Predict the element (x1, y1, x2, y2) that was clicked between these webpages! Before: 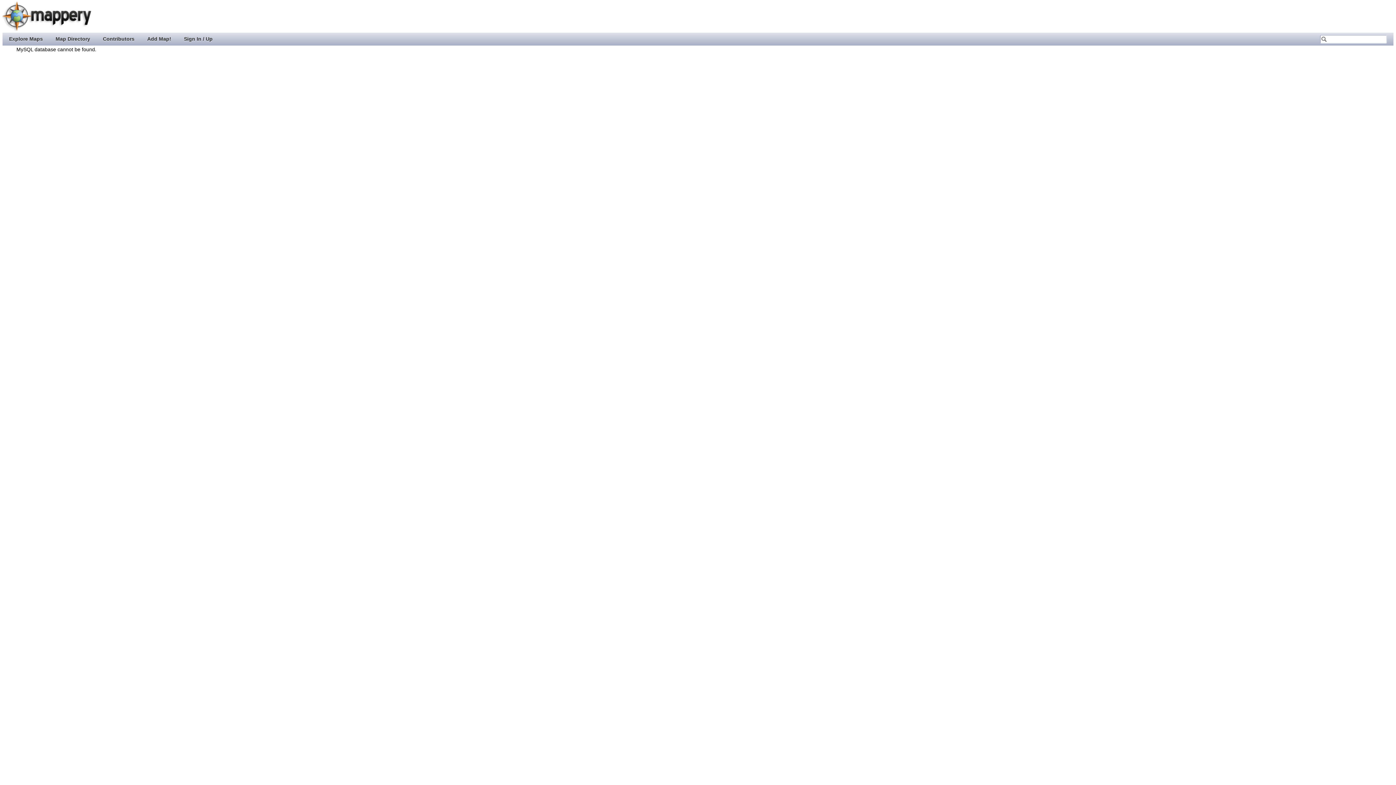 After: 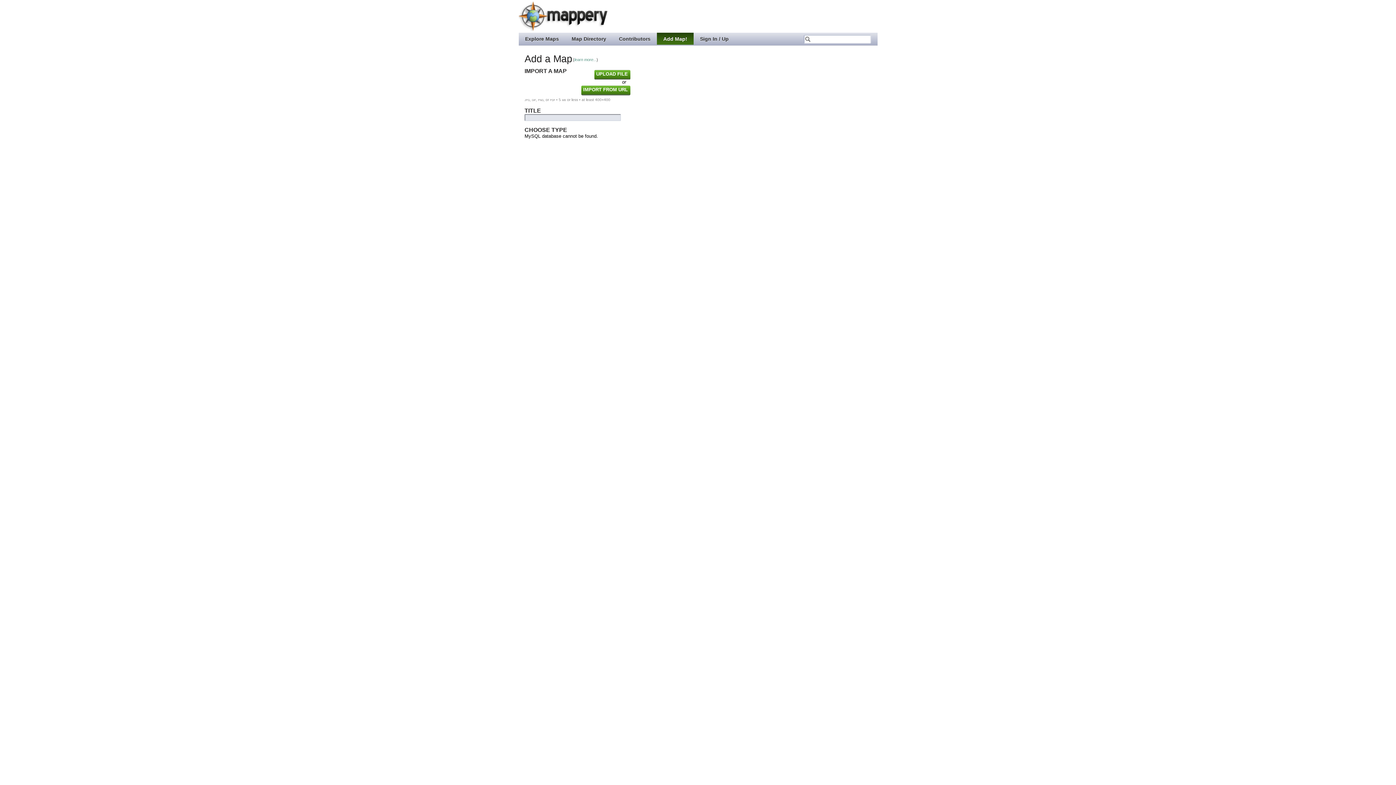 Action: bbox: (140, 32, 177, 44) label: Add Map!